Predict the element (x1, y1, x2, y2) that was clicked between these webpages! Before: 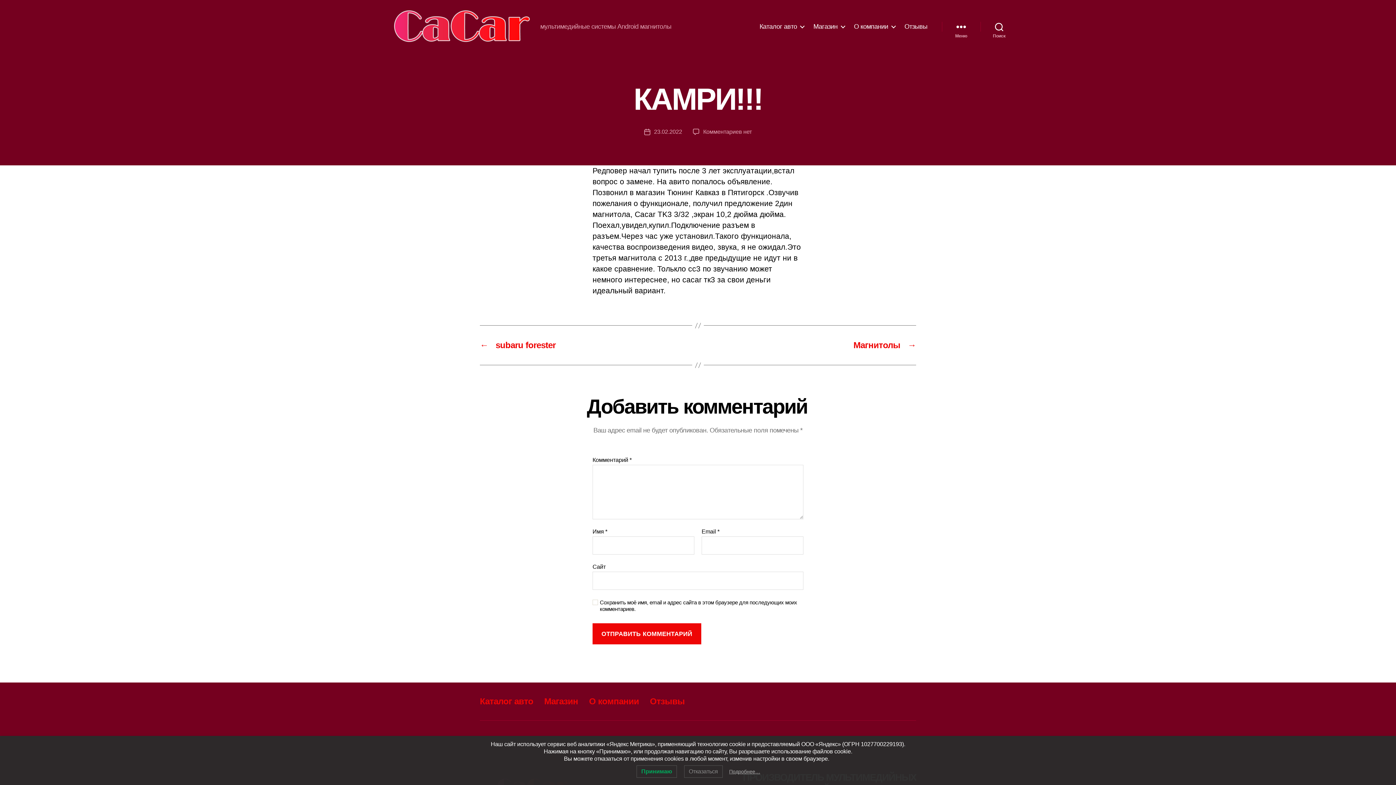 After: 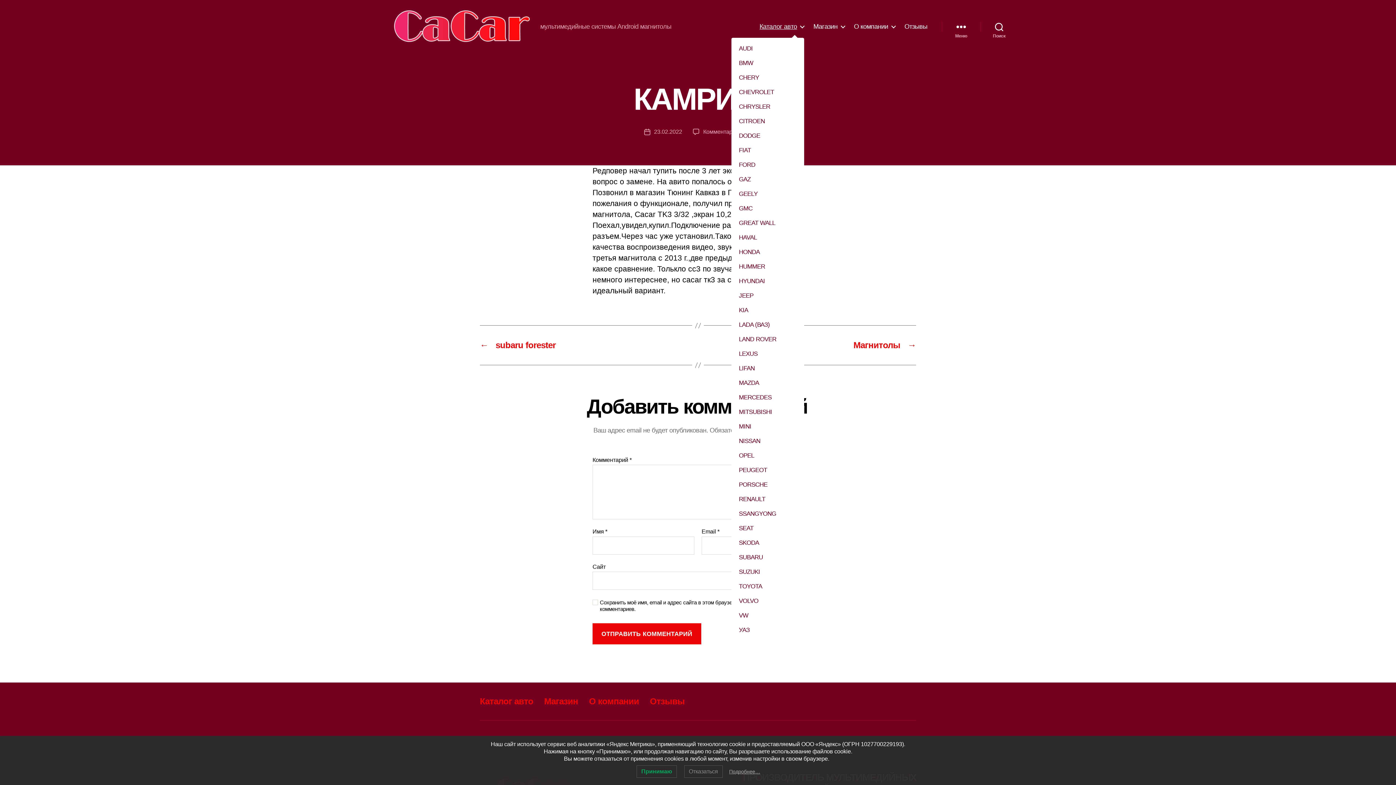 Action: bbox: (759, 22, 804, 30) label: Каталог авто